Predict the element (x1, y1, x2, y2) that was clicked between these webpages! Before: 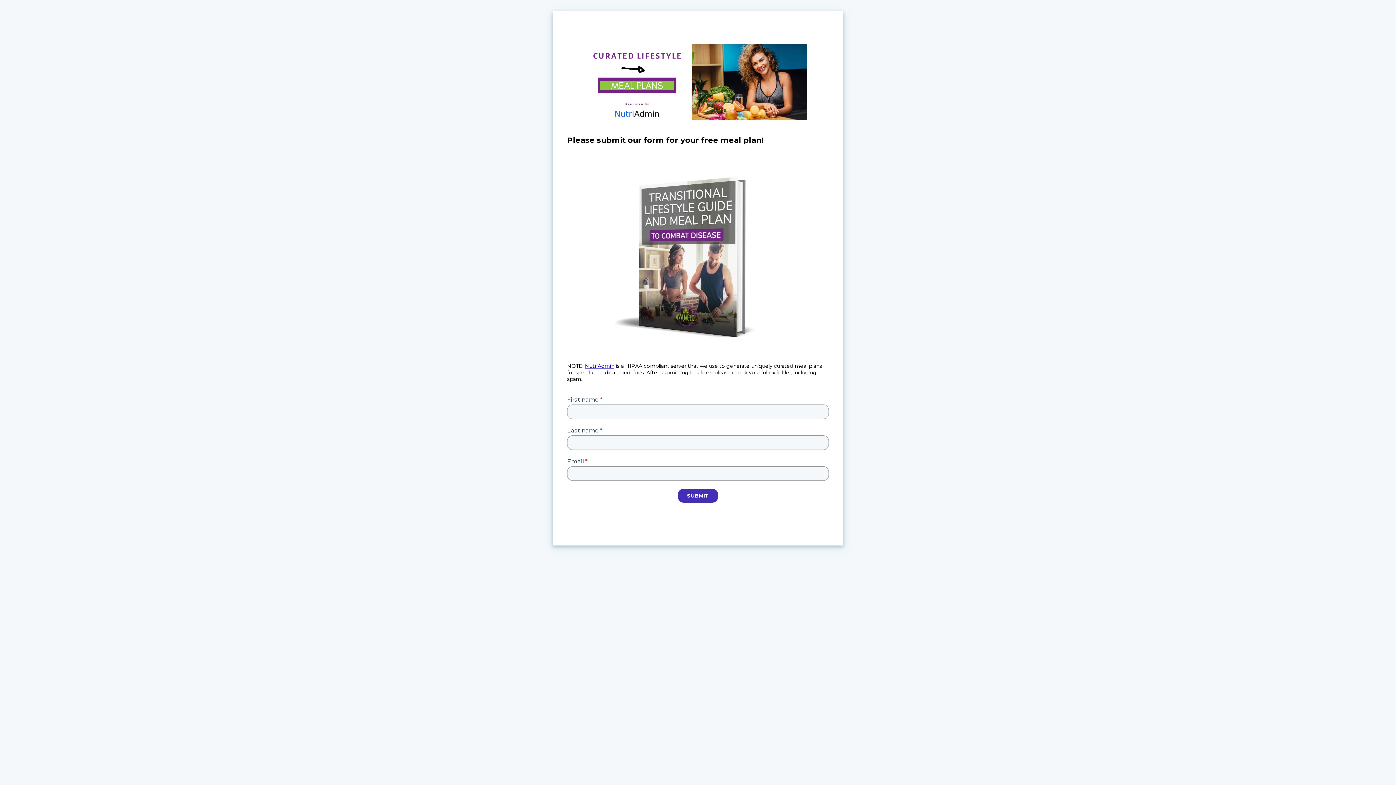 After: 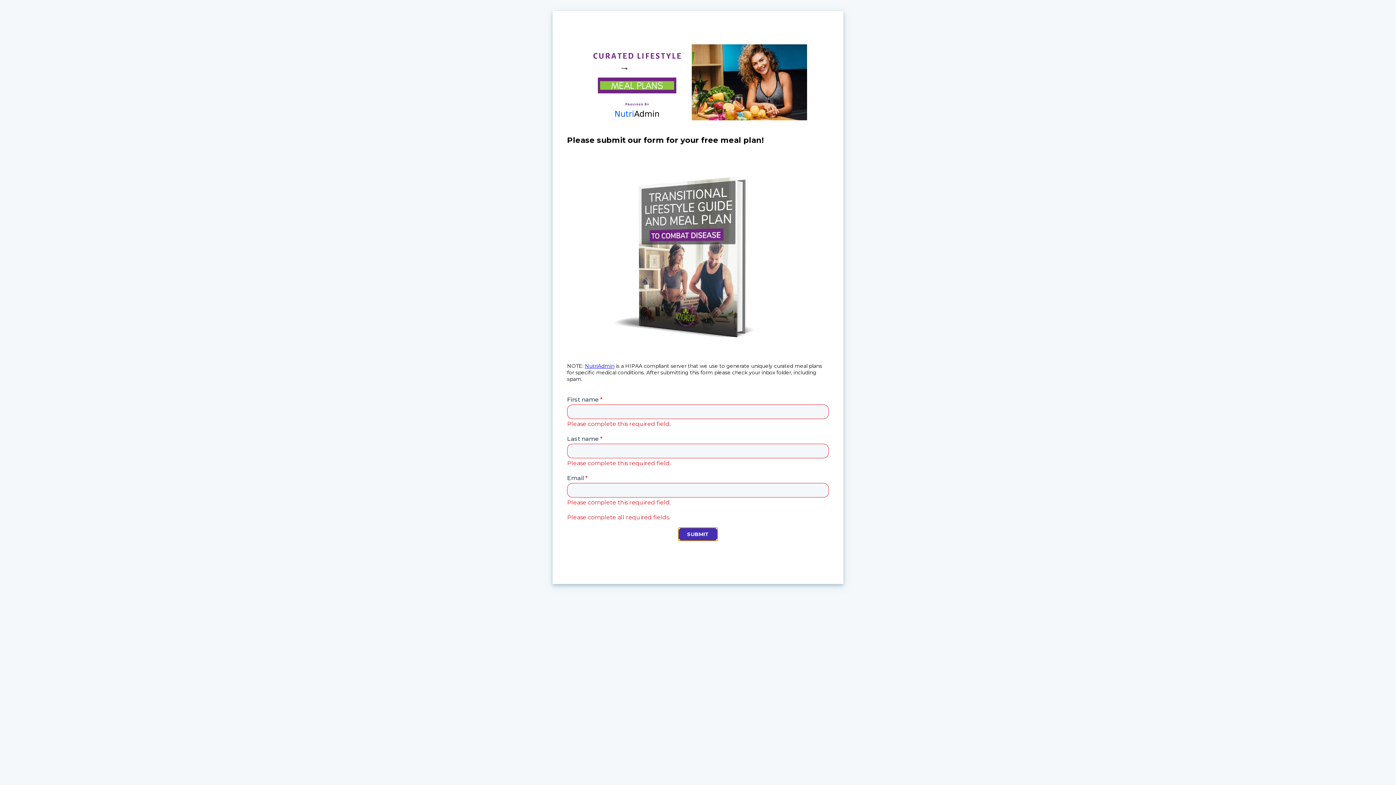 Action: bbox: (678, 488, 718, 502) label: SUBMIT